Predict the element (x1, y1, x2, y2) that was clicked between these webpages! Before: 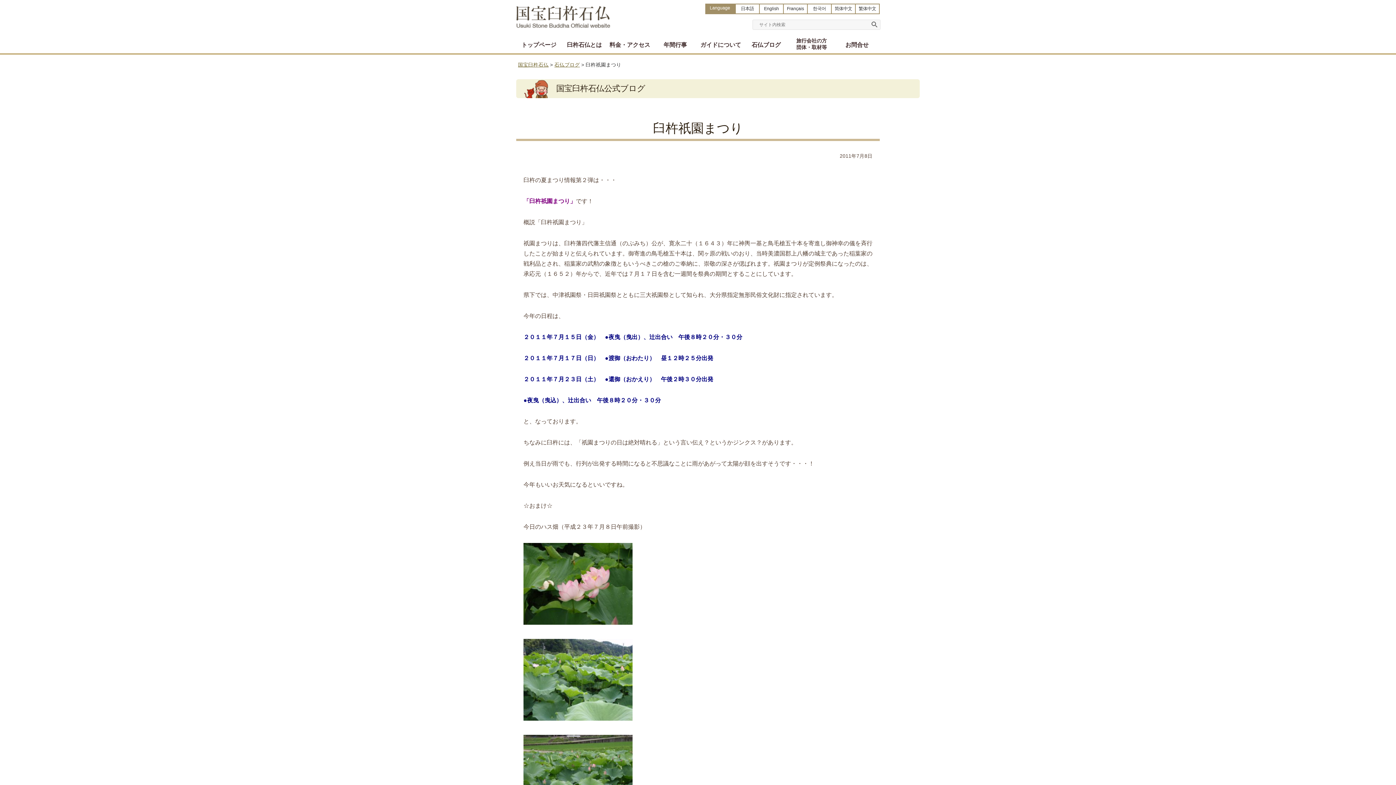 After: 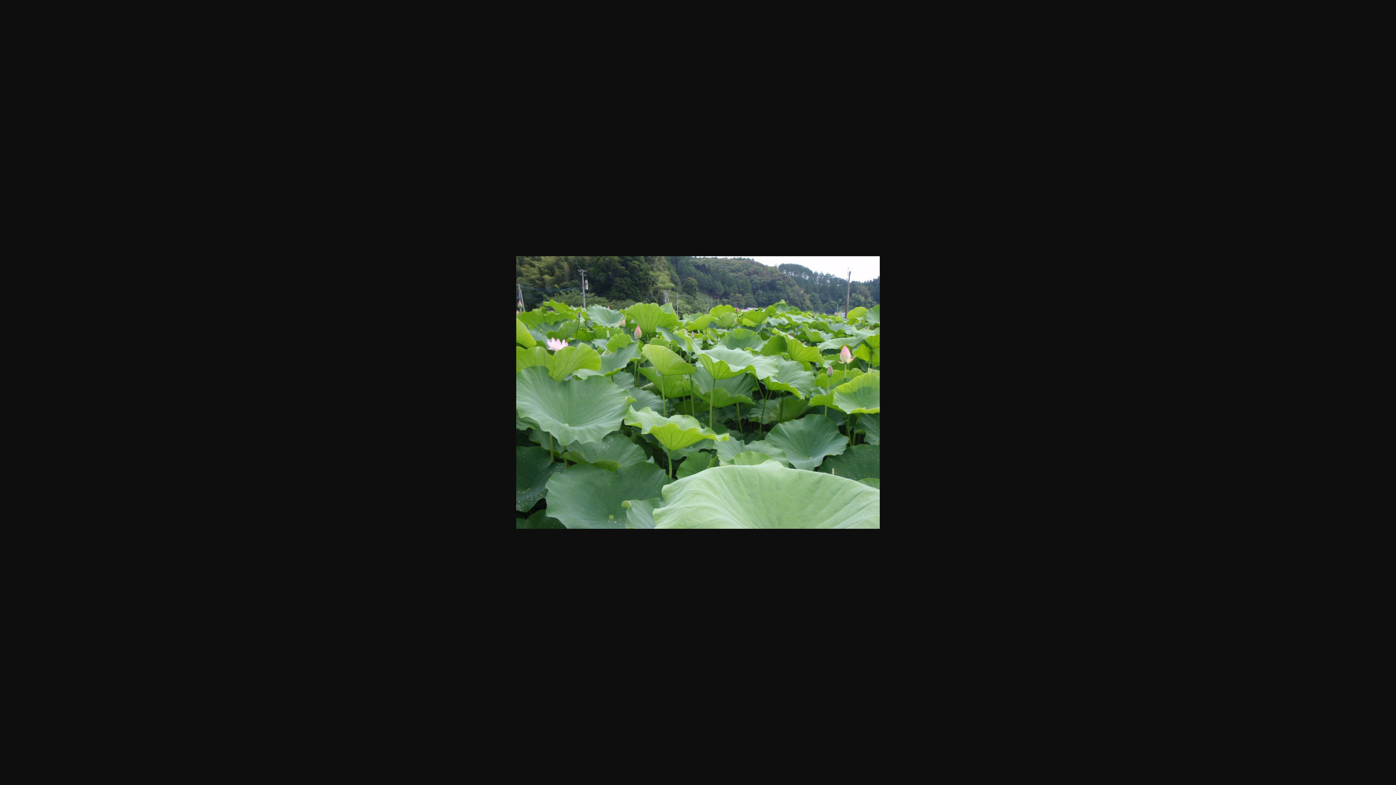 Action: bbox: (523, 716, 632, 722)